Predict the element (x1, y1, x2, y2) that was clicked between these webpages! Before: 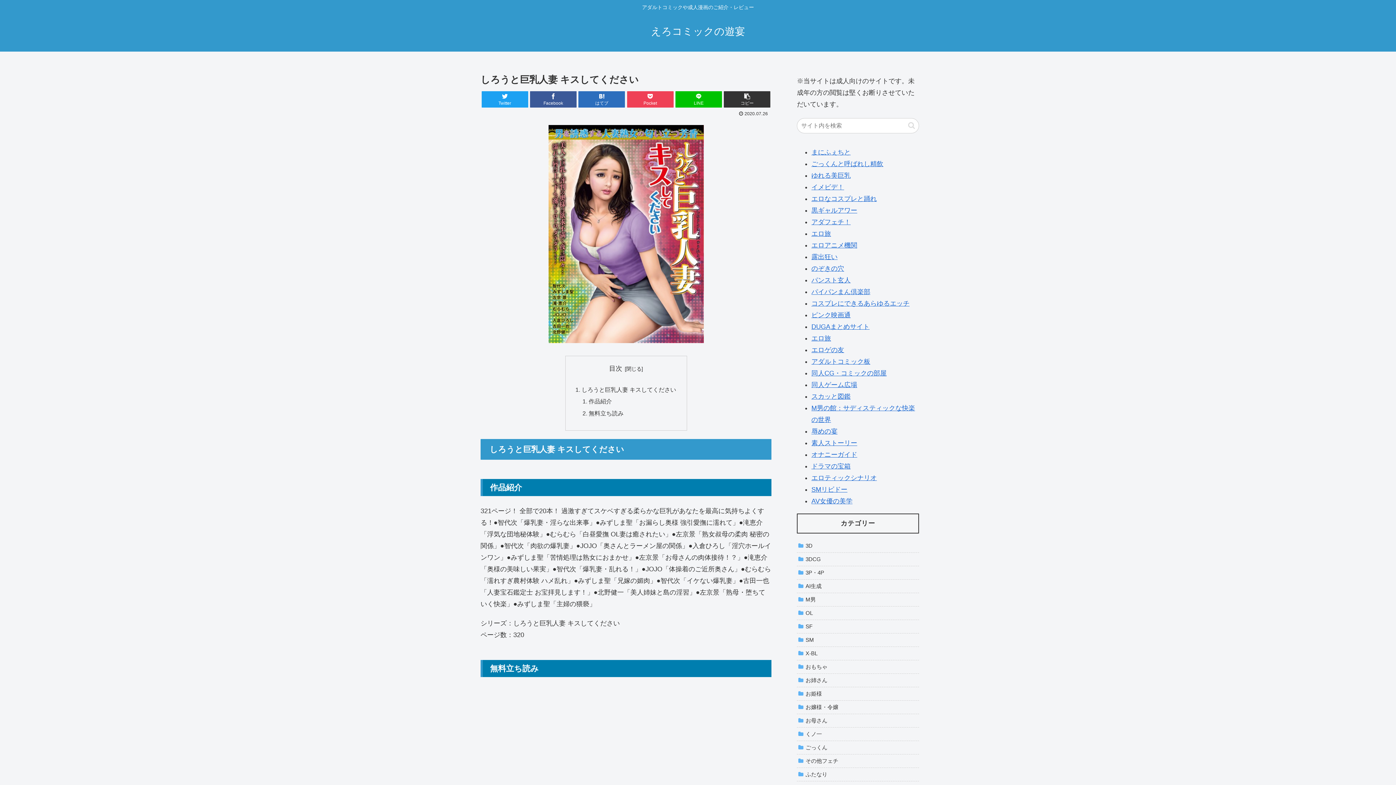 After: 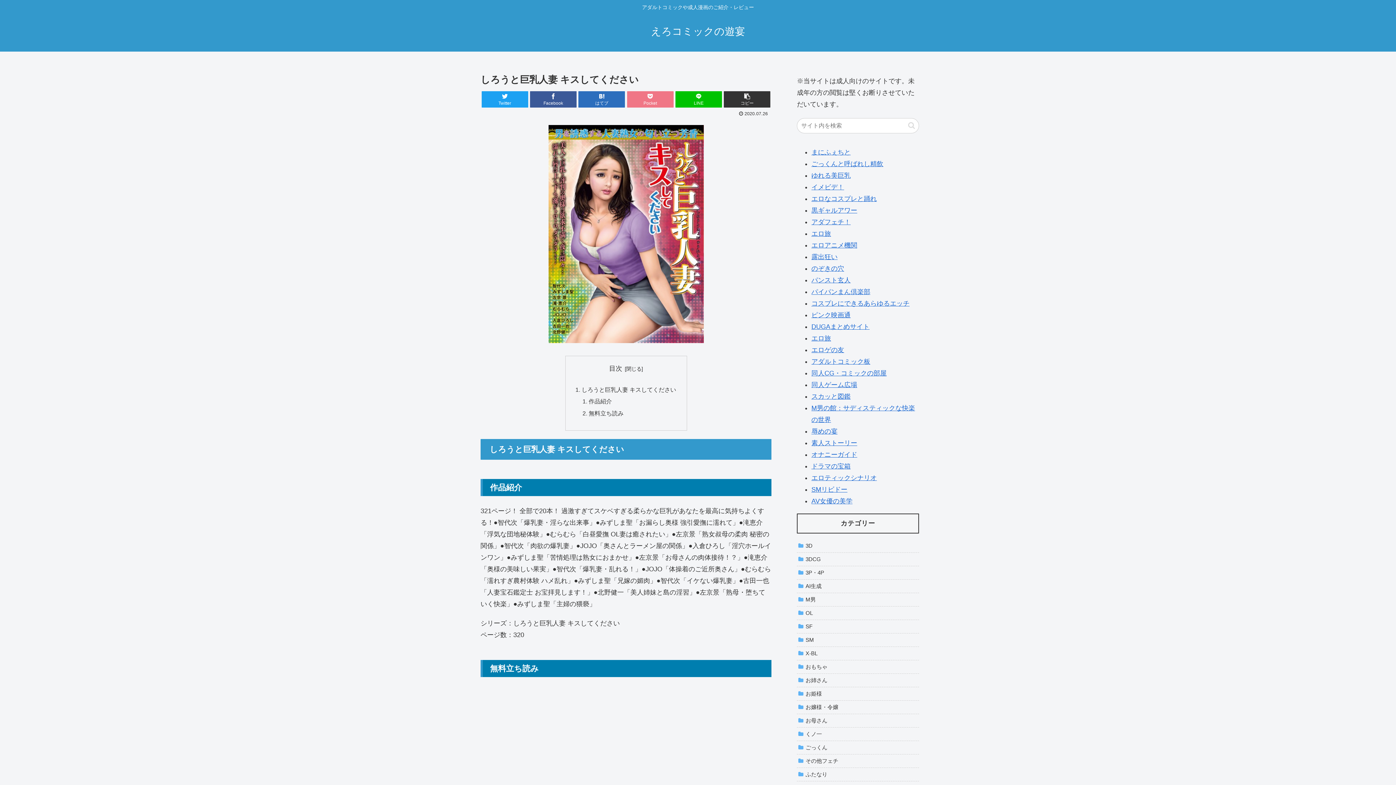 Action: bbox: (627, 91, 673, 107) label: Pocket